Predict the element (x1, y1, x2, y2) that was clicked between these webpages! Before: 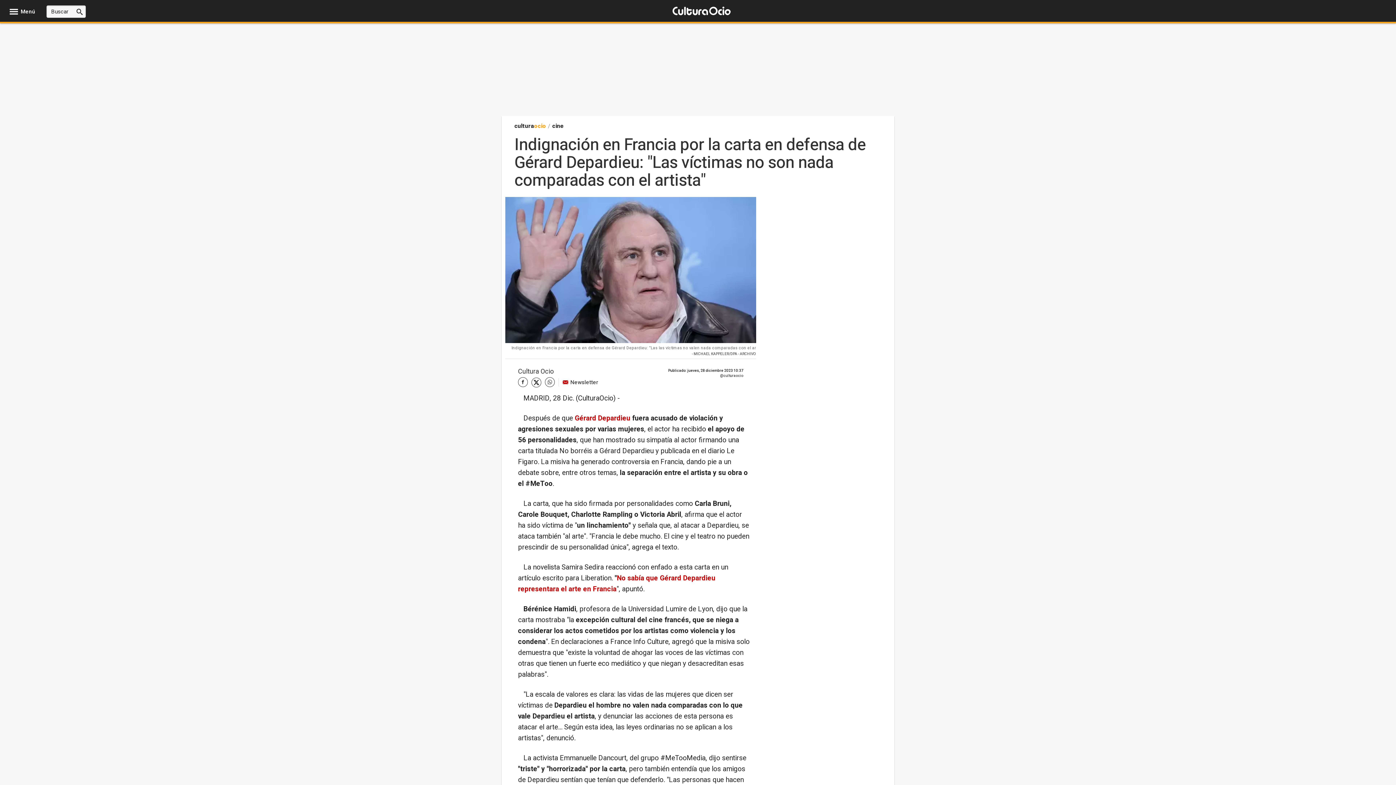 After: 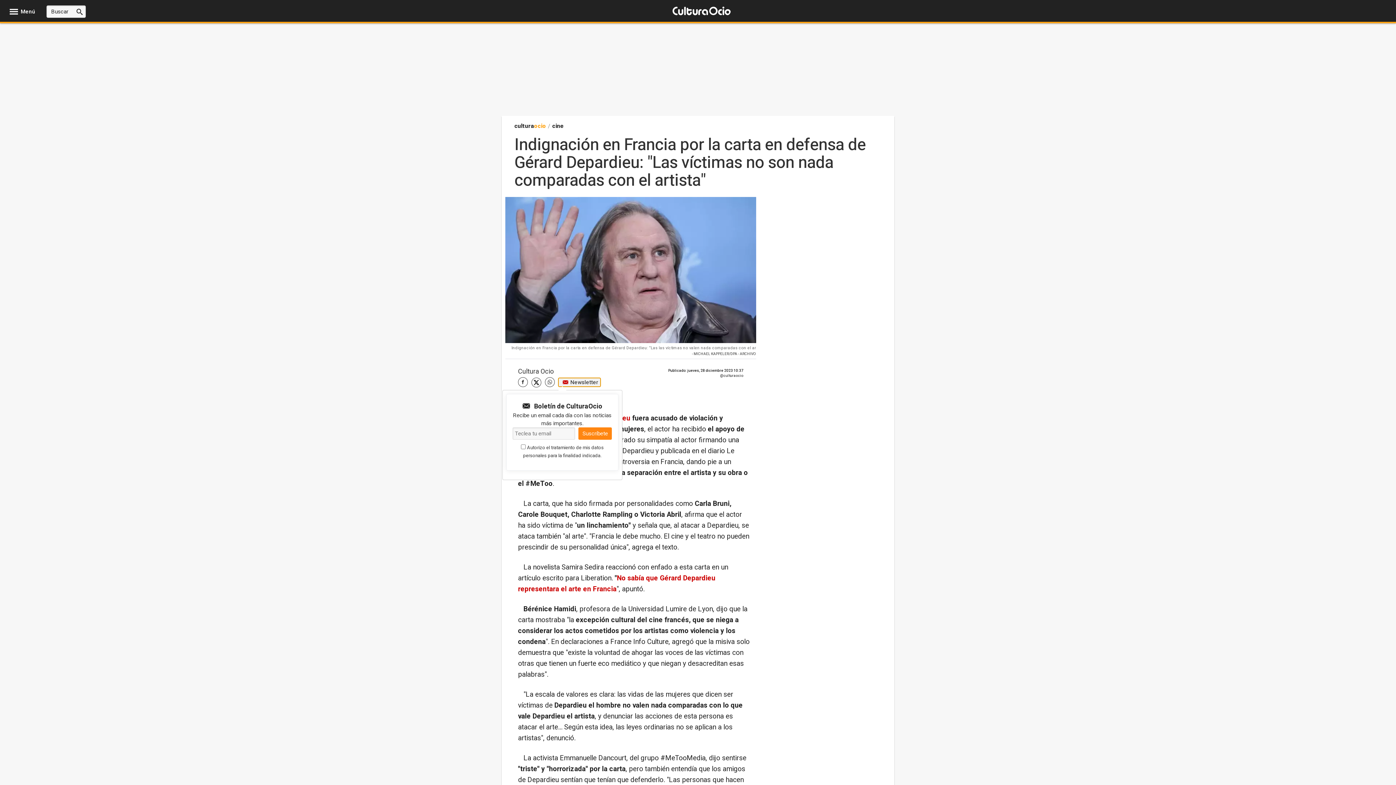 Action: bbox: (558, 378, 600, 386) label: Newsletter